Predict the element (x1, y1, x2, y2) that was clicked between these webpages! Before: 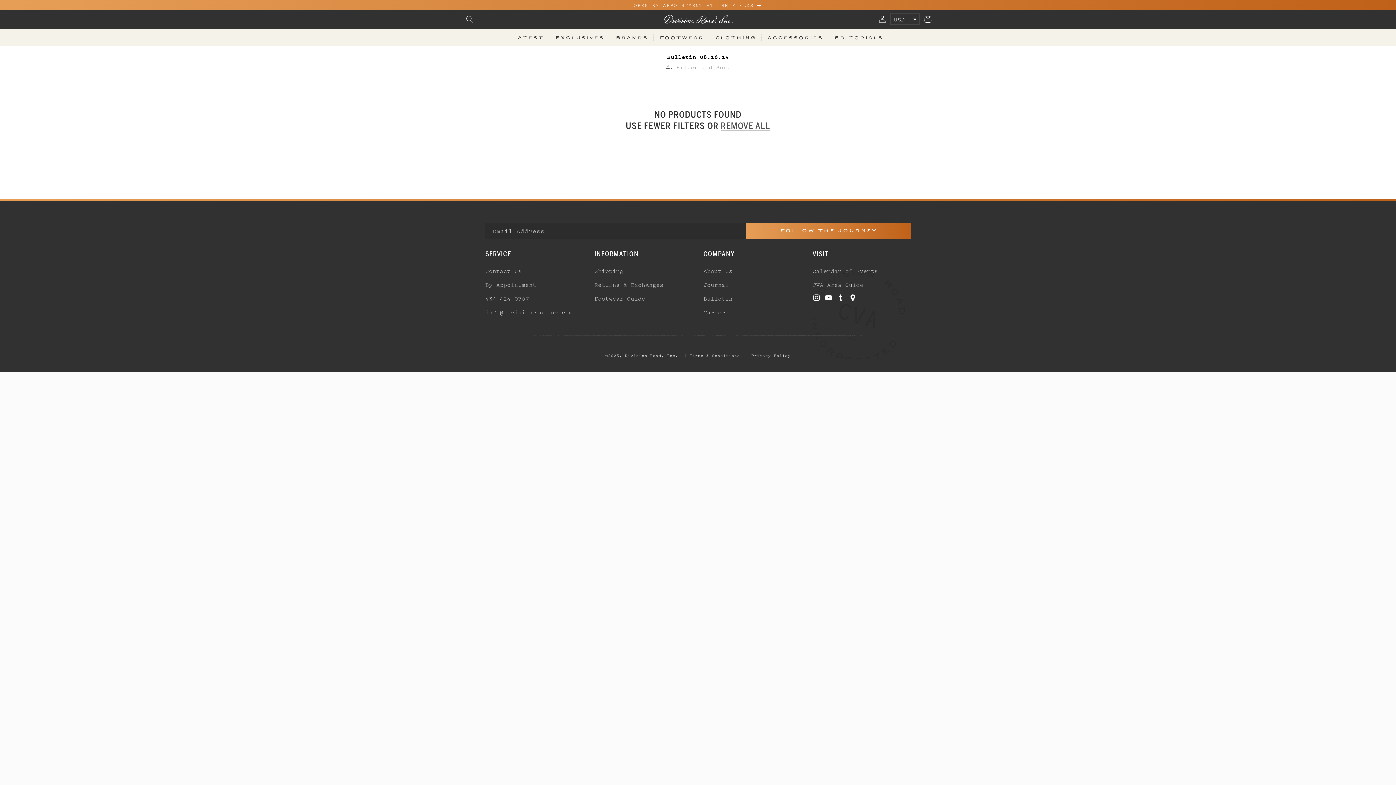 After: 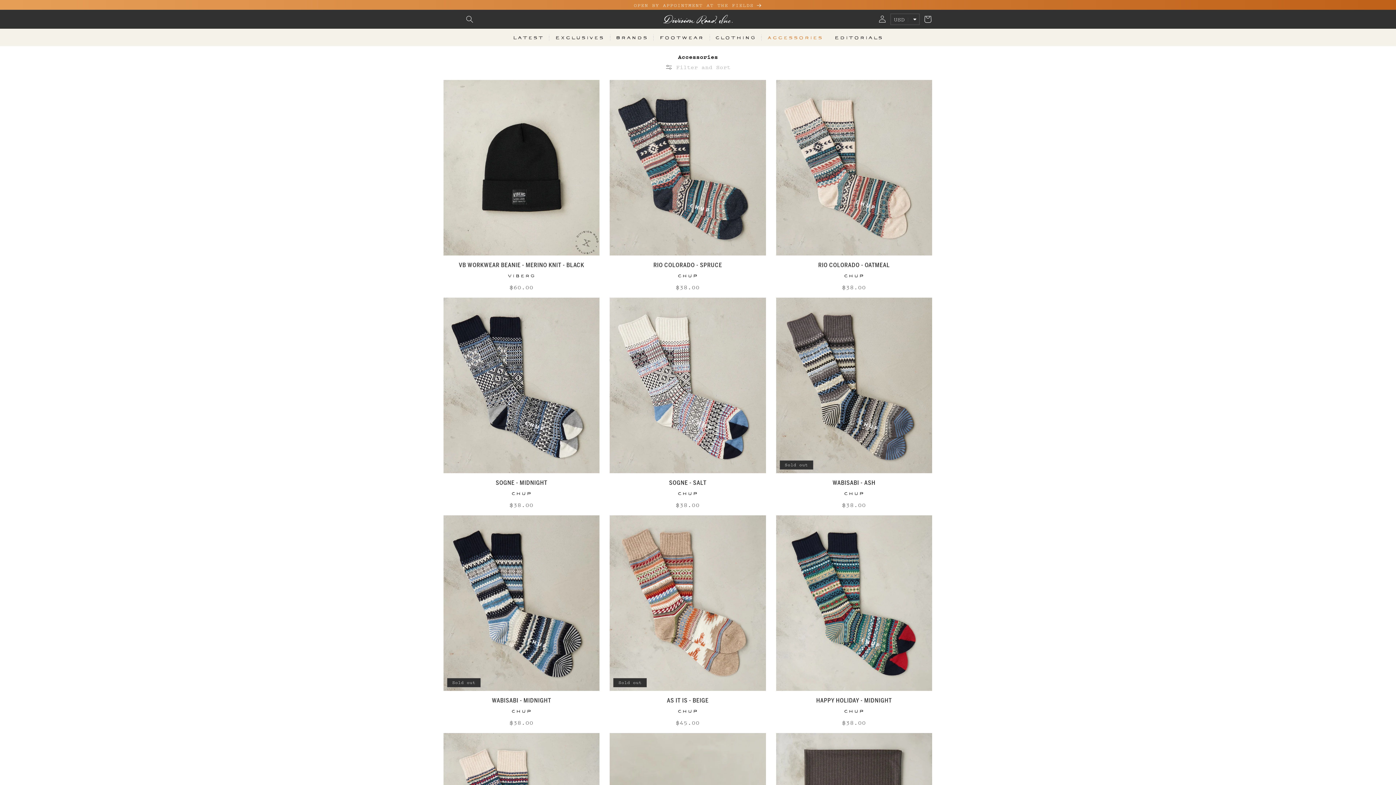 Action: label: Accessories bbox: (767, 28, 823, 46)